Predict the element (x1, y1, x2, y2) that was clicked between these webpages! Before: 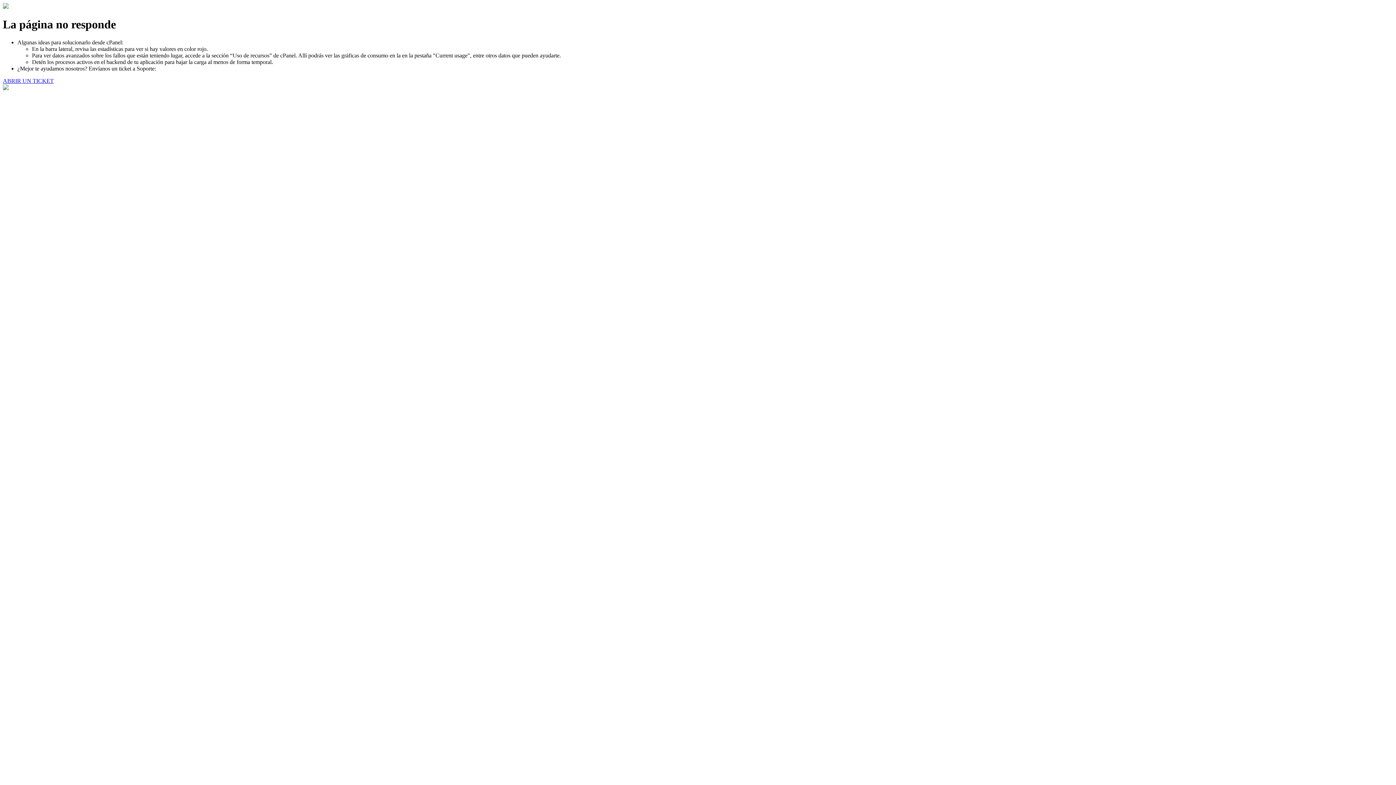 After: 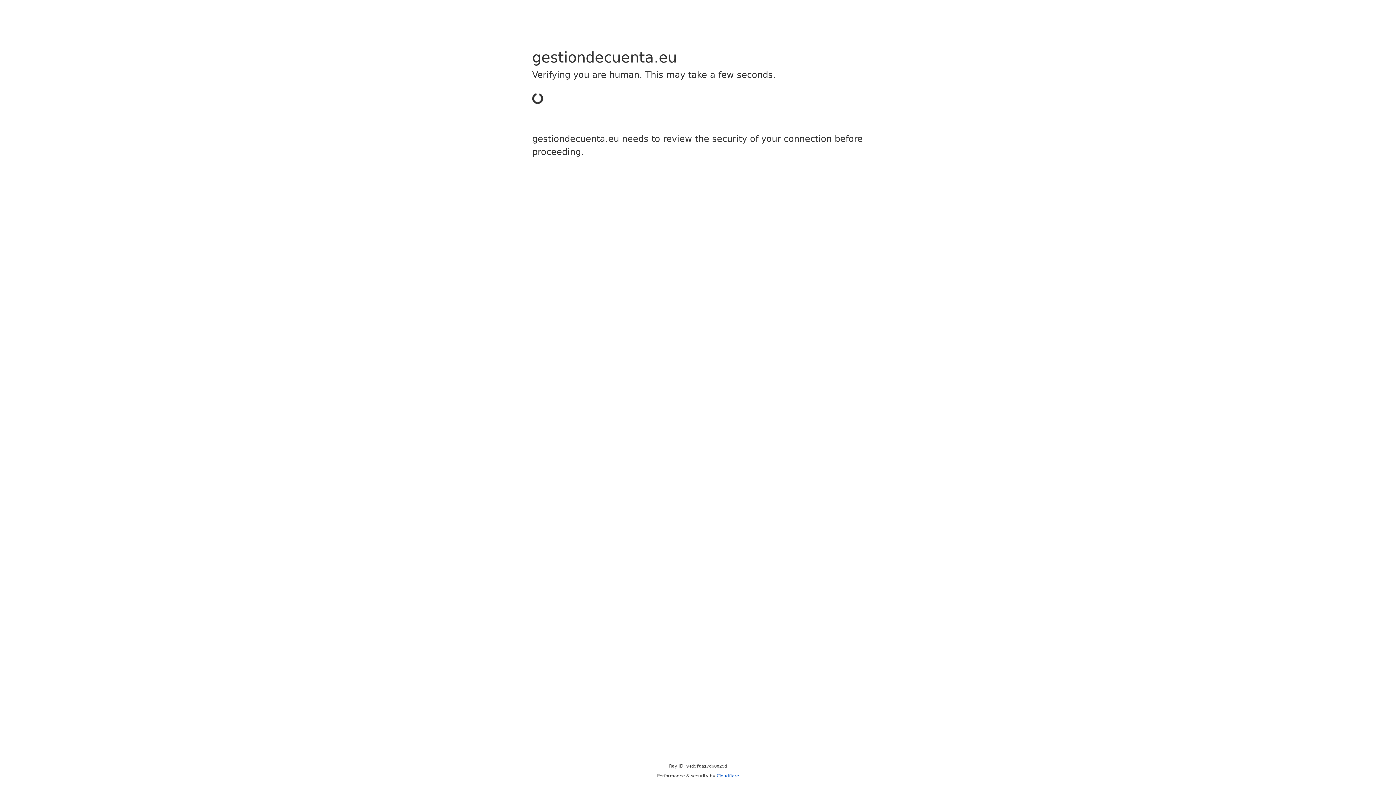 Action: label: ABRIR UN TICKET bbox: (2, 77, 53, 83)